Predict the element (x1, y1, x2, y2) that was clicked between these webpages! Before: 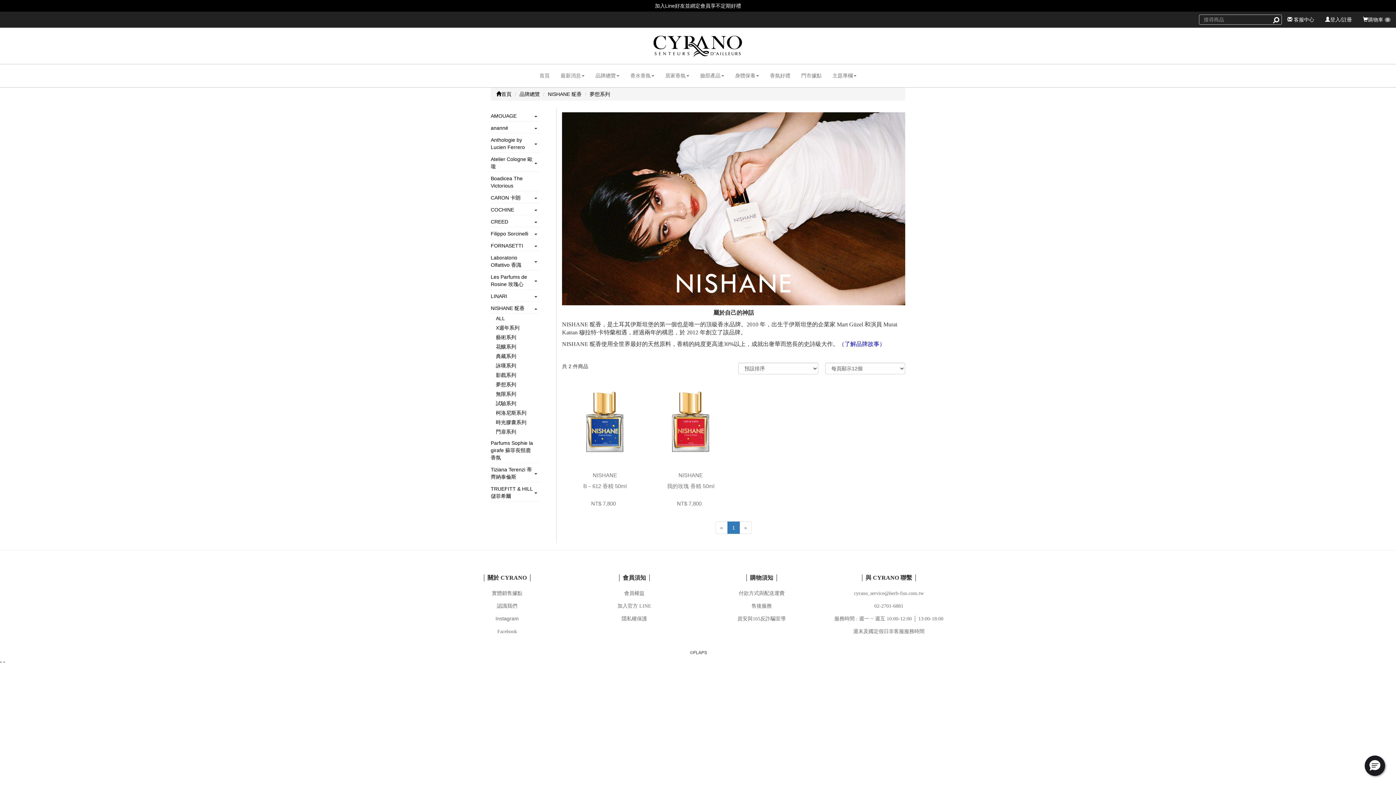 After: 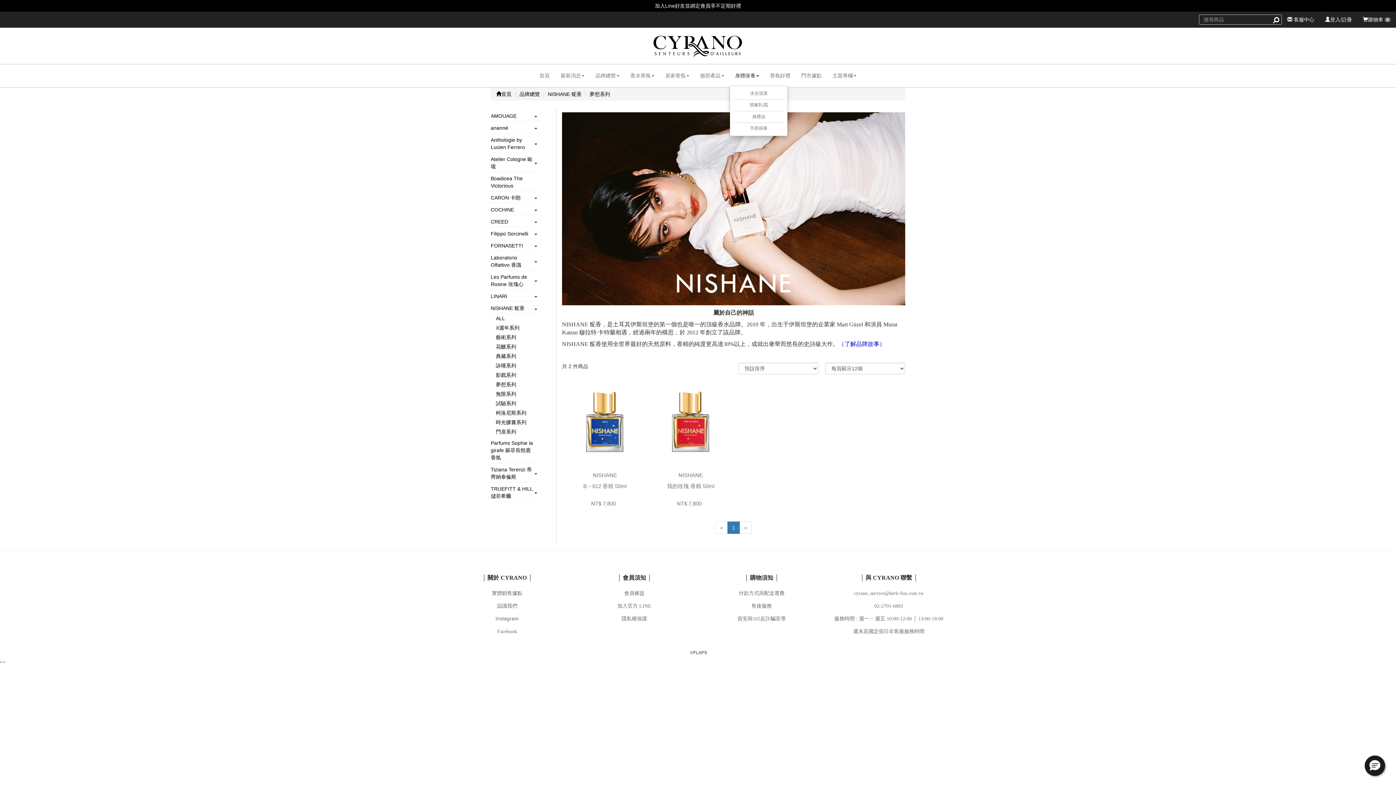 Action: bbox: (729, 65, 764, 85) label: 身體保養